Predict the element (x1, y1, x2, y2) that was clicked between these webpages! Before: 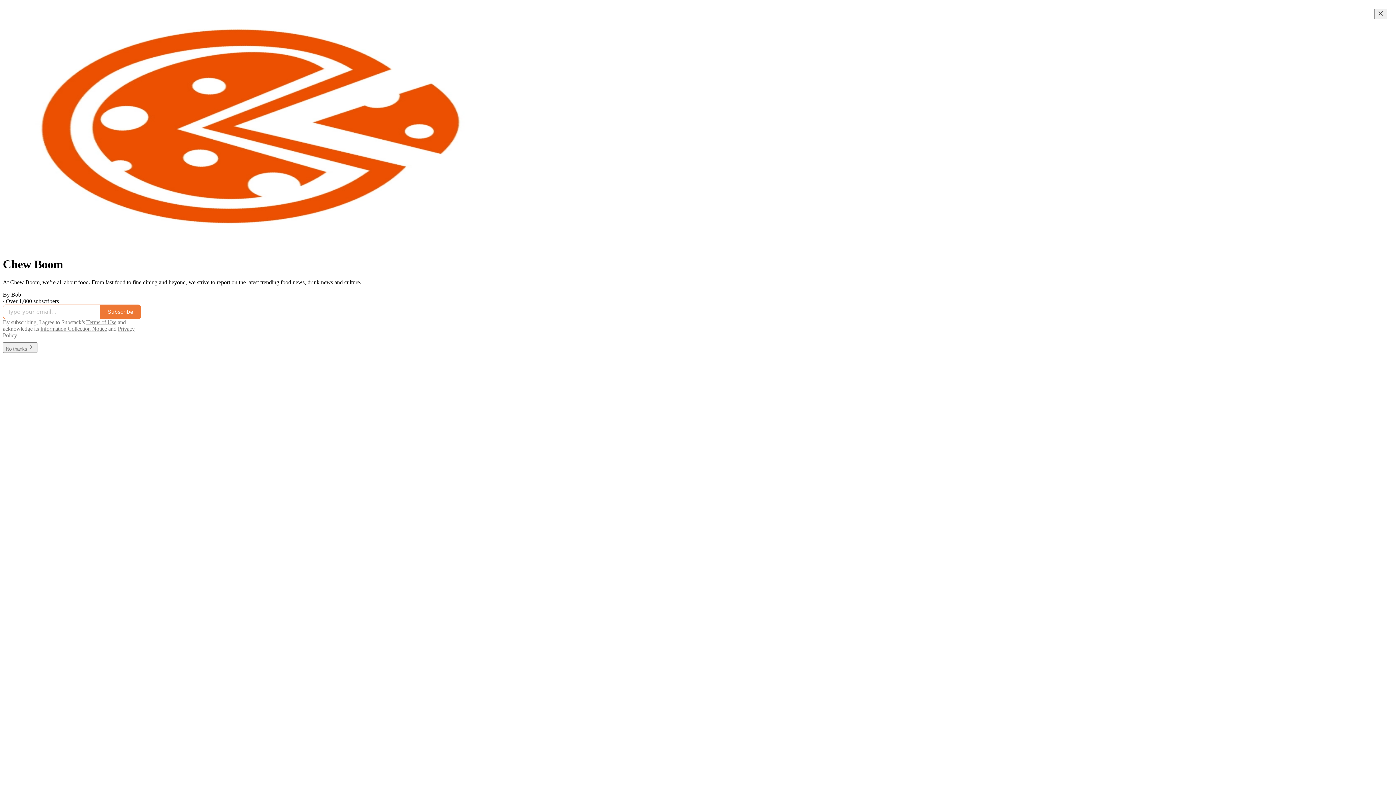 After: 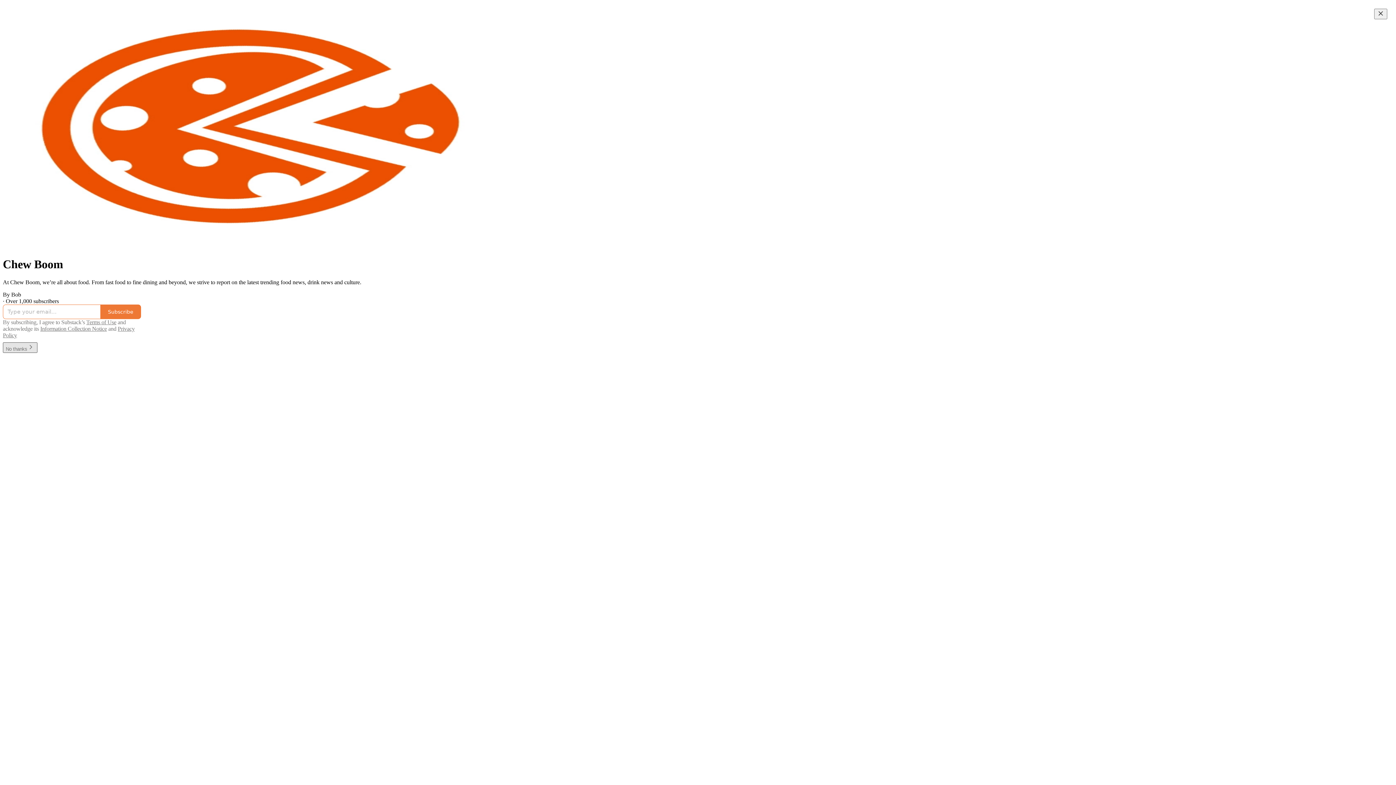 Action: bbox: (2, 345, 37, 351) label: No thanks